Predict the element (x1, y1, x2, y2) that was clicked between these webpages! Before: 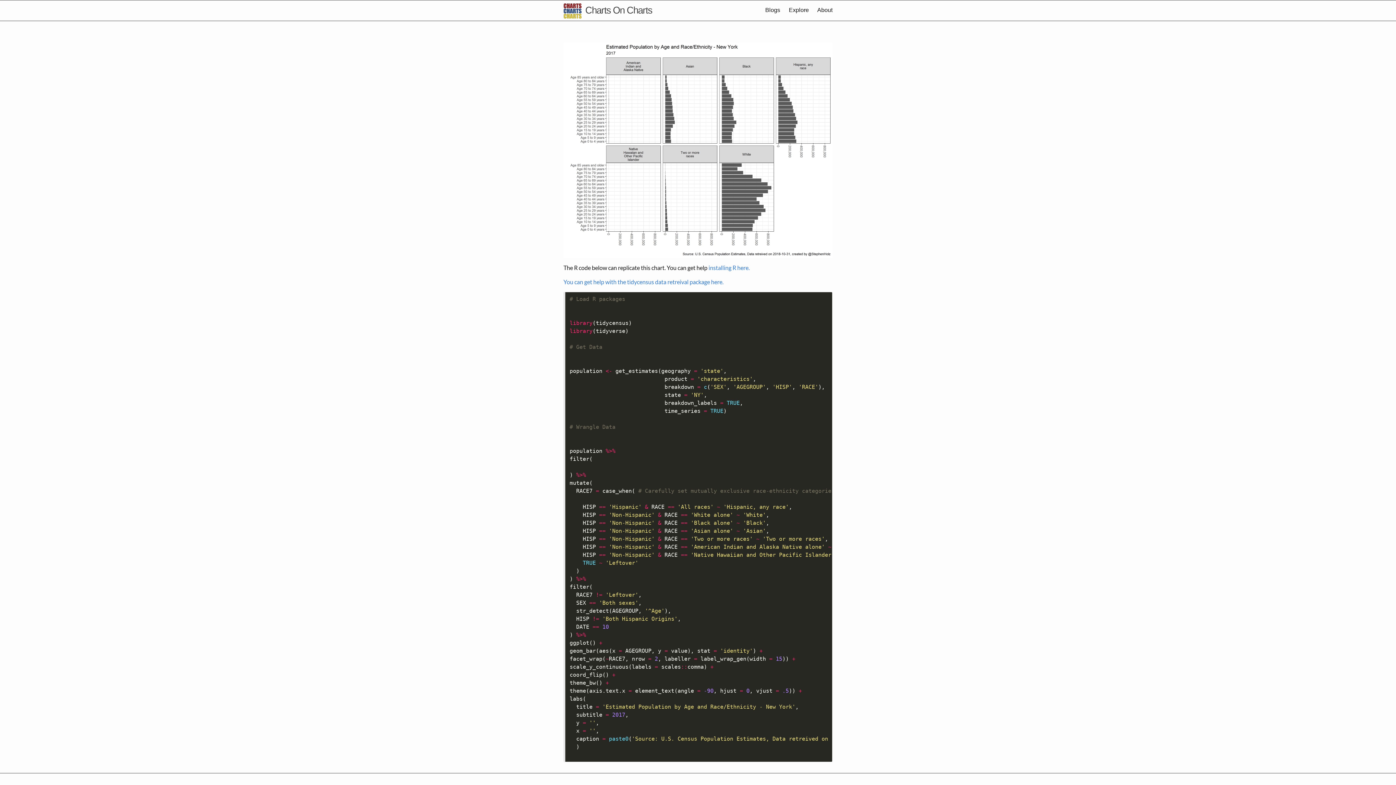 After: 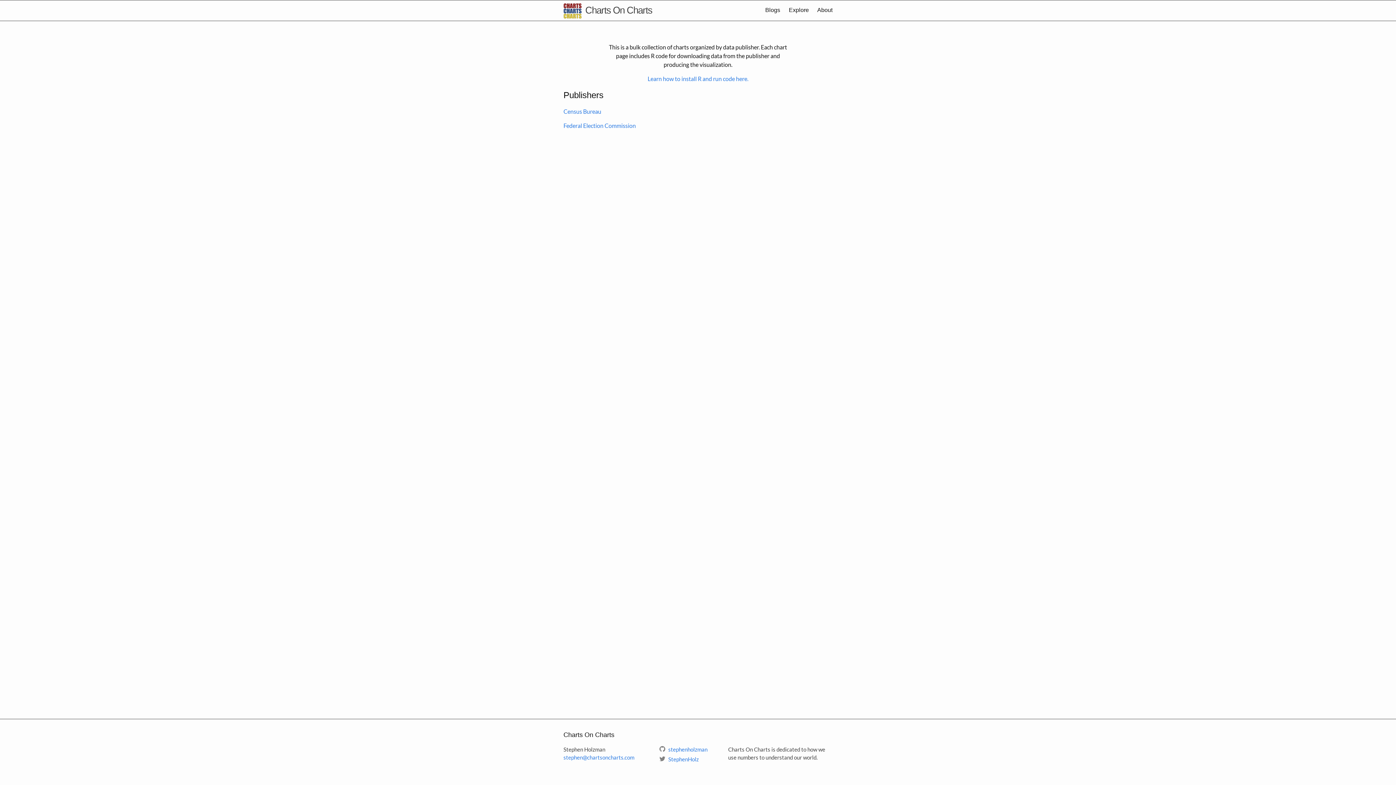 Action: bbox: (789, 6, 809, 13) label: Explore